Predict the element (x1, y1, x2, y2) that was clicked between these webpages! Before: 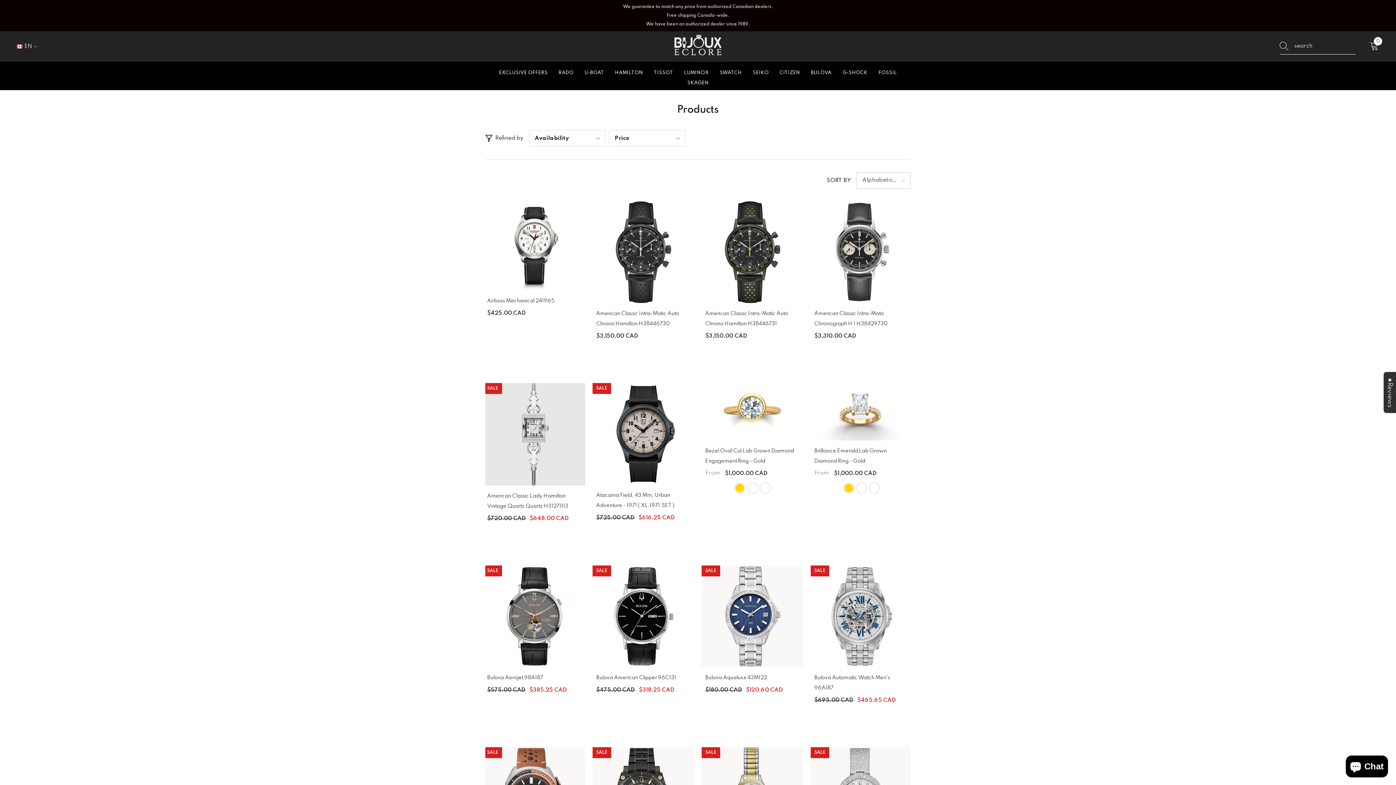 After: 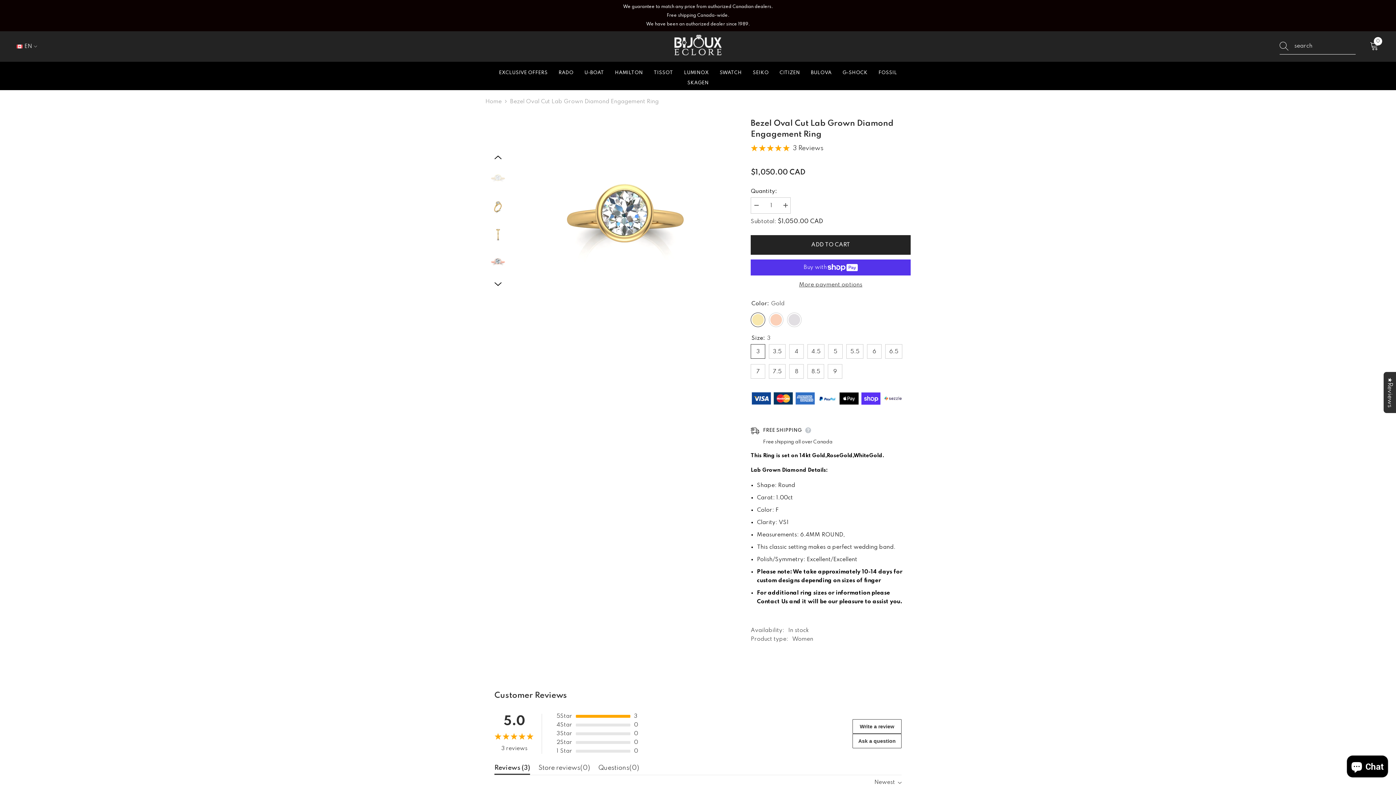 Action: bbox: (701, 383, 803, 440)